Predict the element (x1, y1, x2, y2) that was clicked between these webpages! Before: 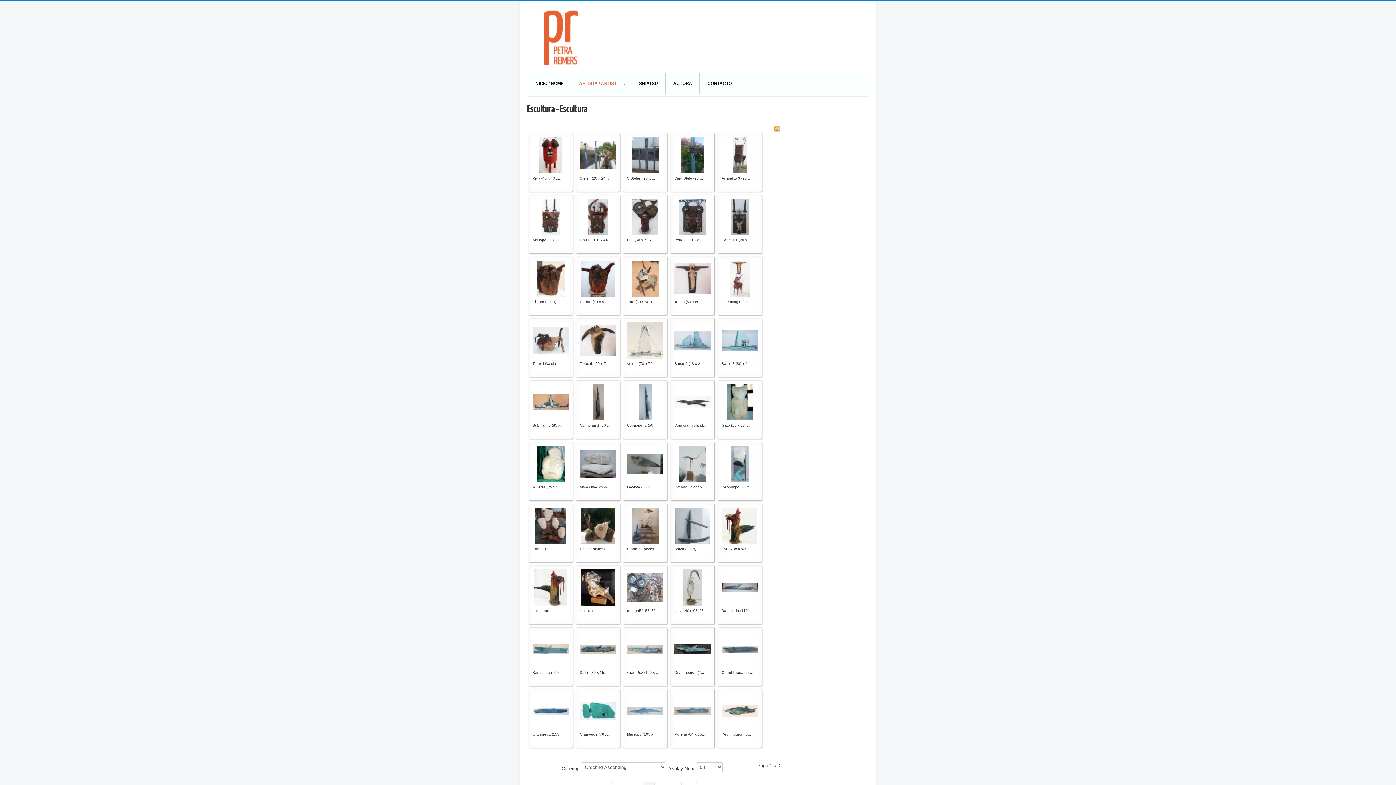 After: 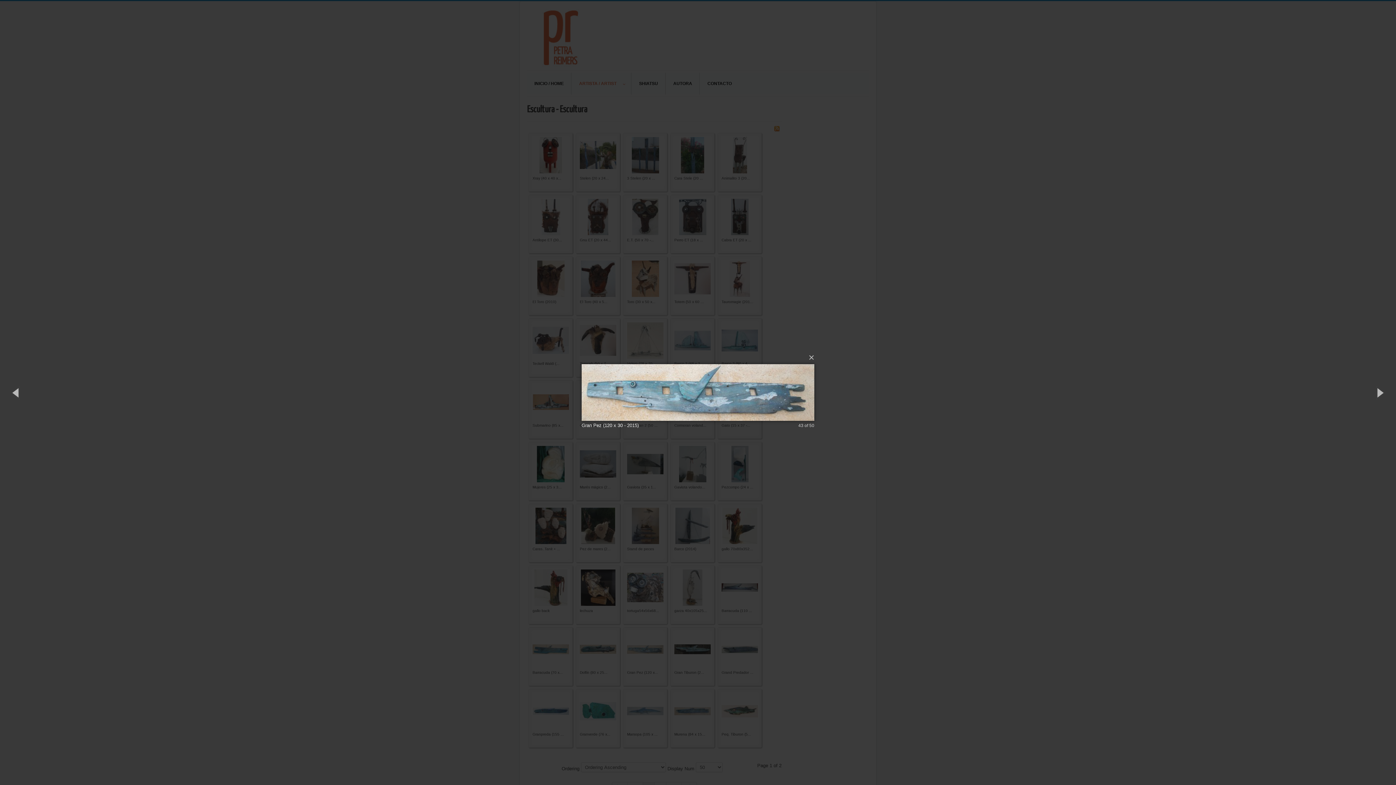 Action: bbox: (627, 646, 663, 652)